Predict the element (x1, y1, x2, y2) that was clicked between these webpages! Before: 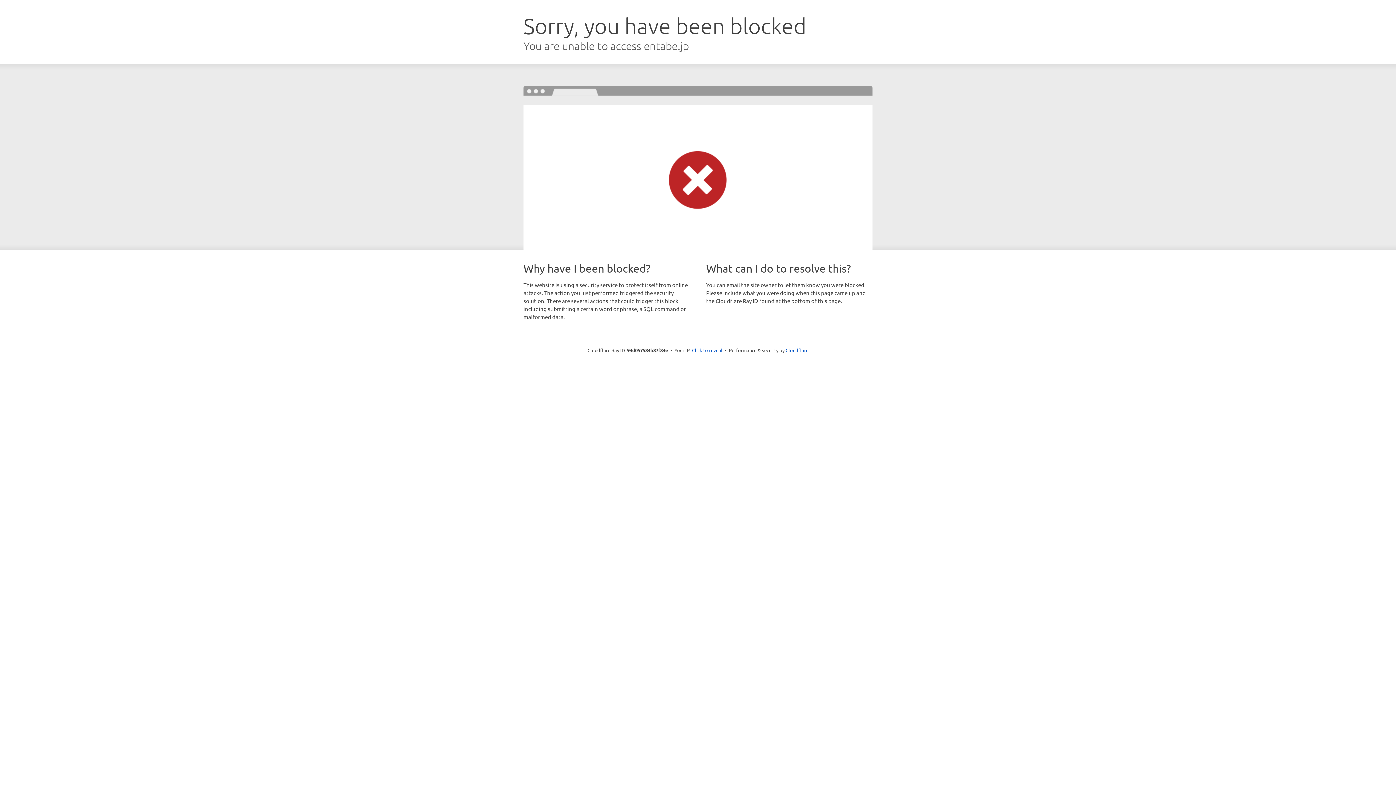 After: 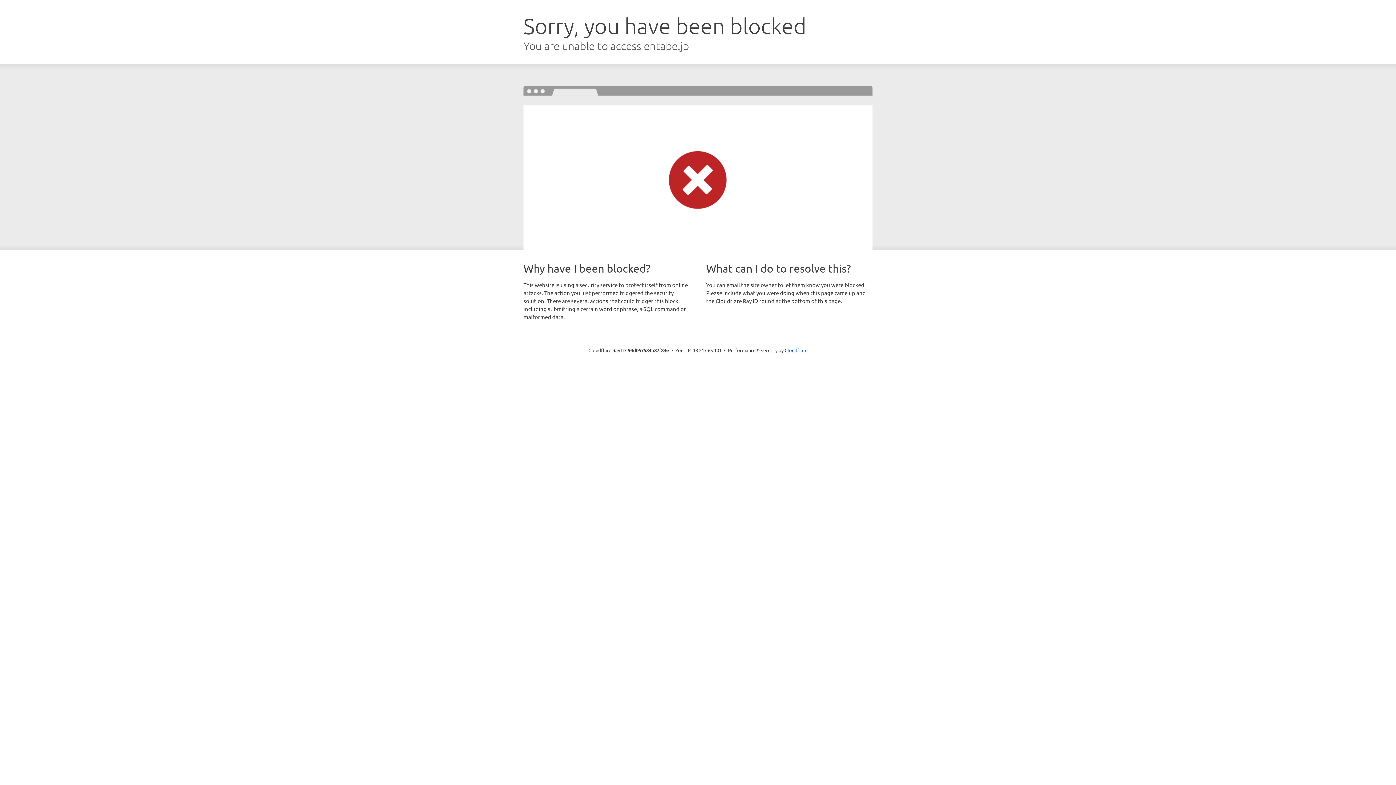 Action: bbox: (692, 346, 722, 353) label: Click to reveal